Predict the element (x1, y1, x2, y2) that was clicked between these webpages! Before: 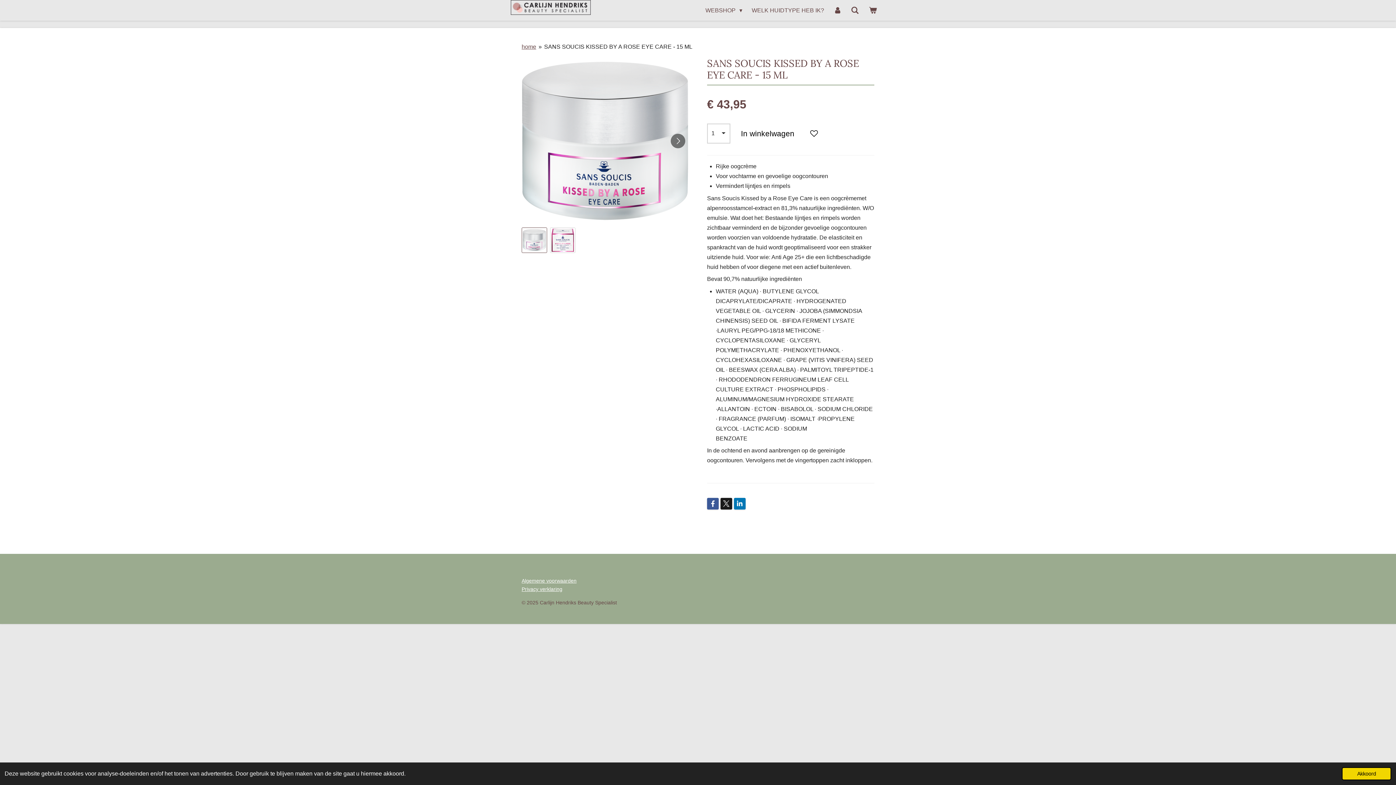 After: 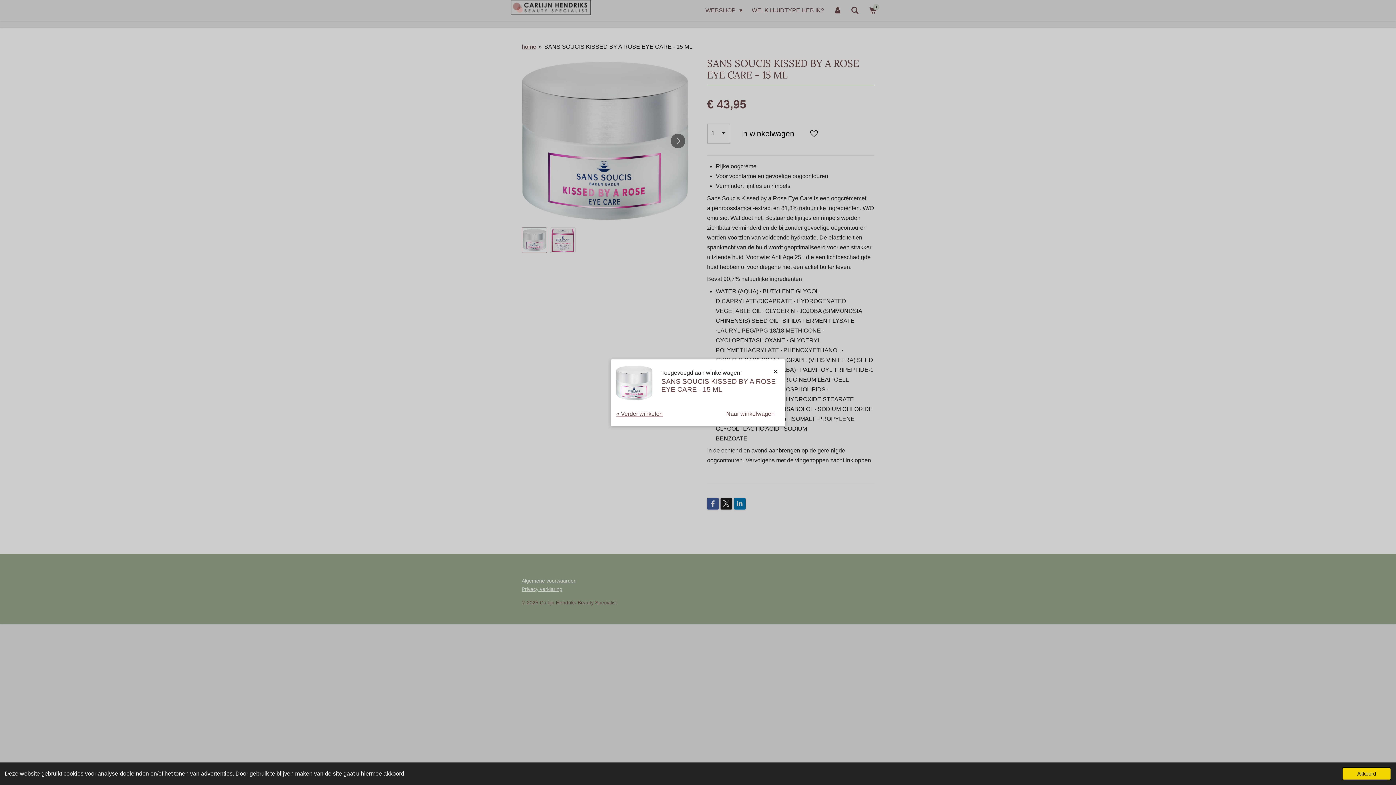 Action: bbox: (734, 123, 801, 143) label: In winkelwagen